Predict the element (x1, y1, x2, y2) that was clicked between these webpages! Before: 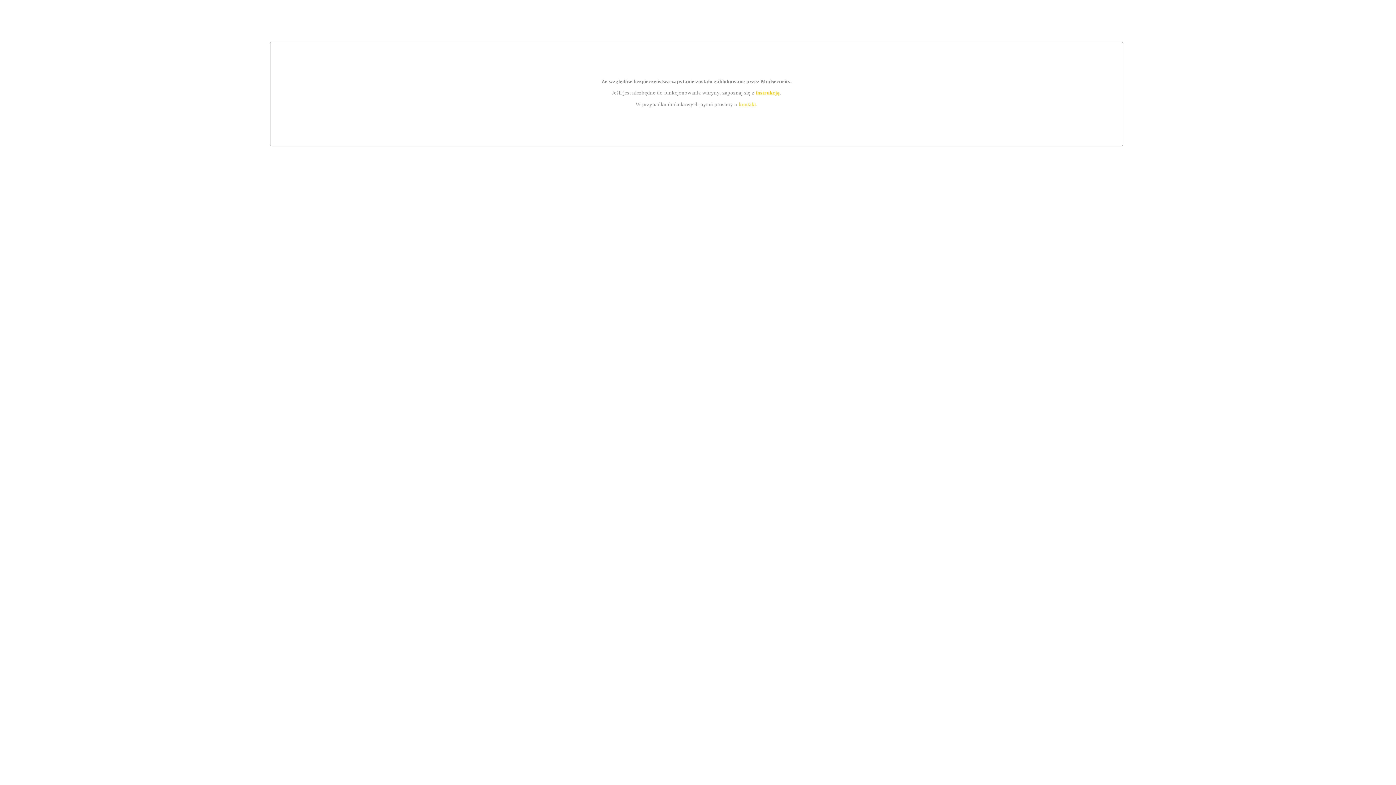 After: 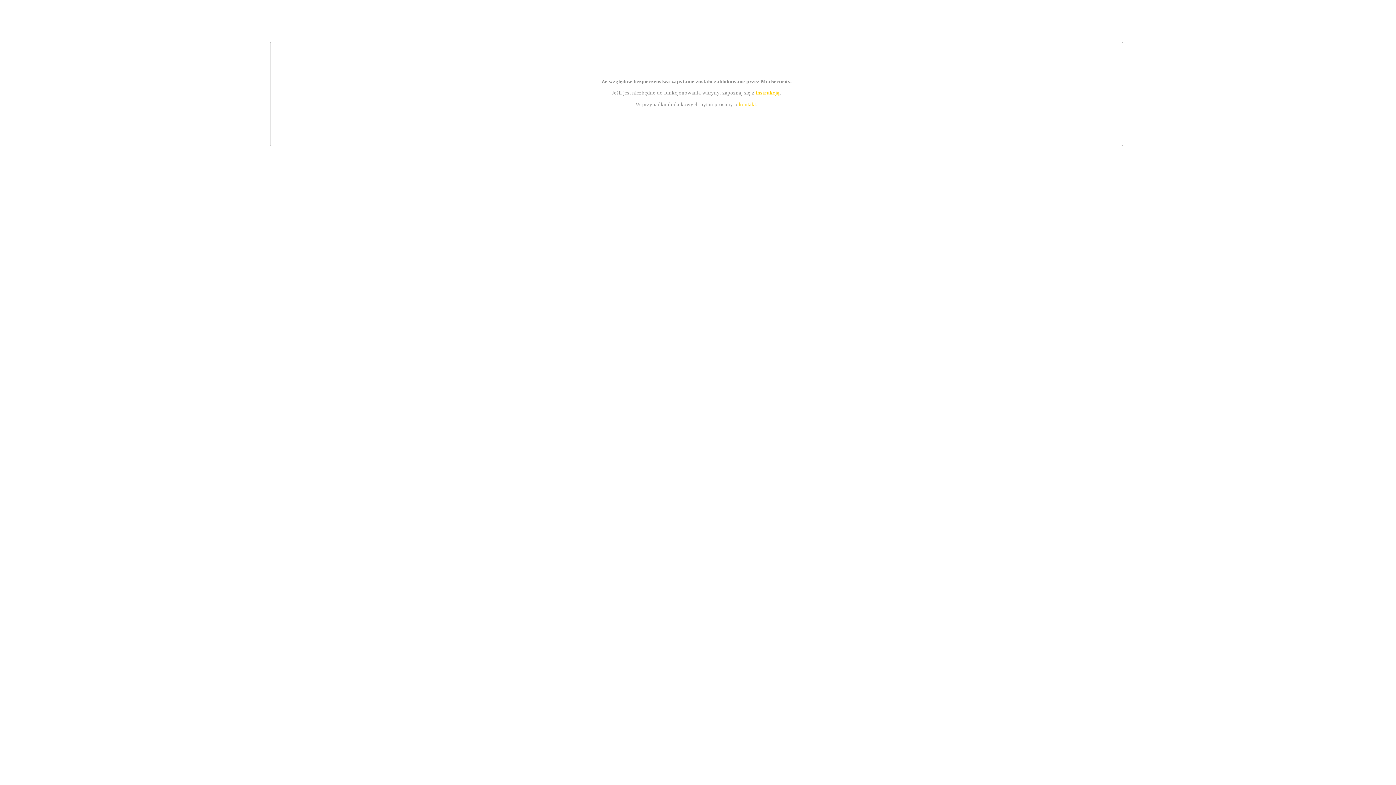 Action: bbox: (739, 101, 756, 107) label: kontakt